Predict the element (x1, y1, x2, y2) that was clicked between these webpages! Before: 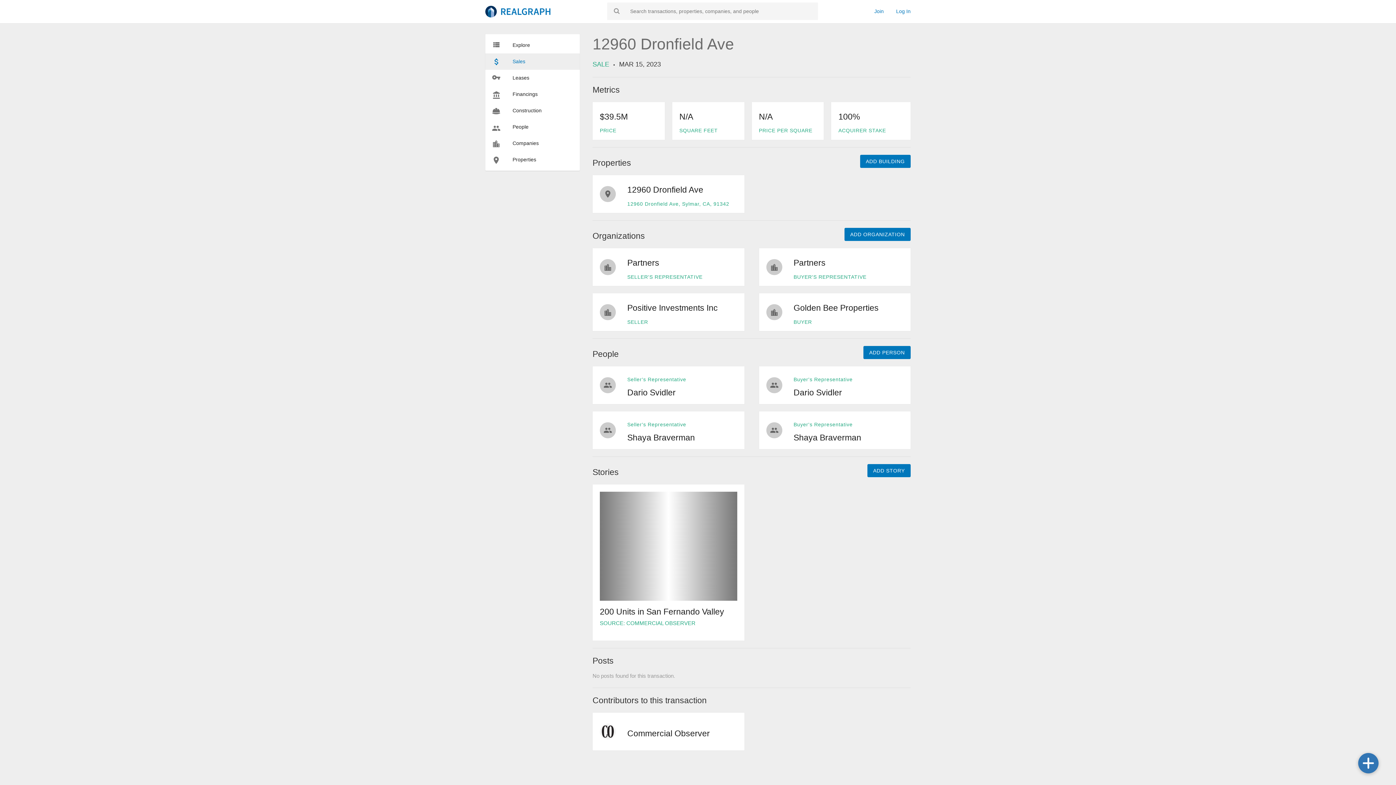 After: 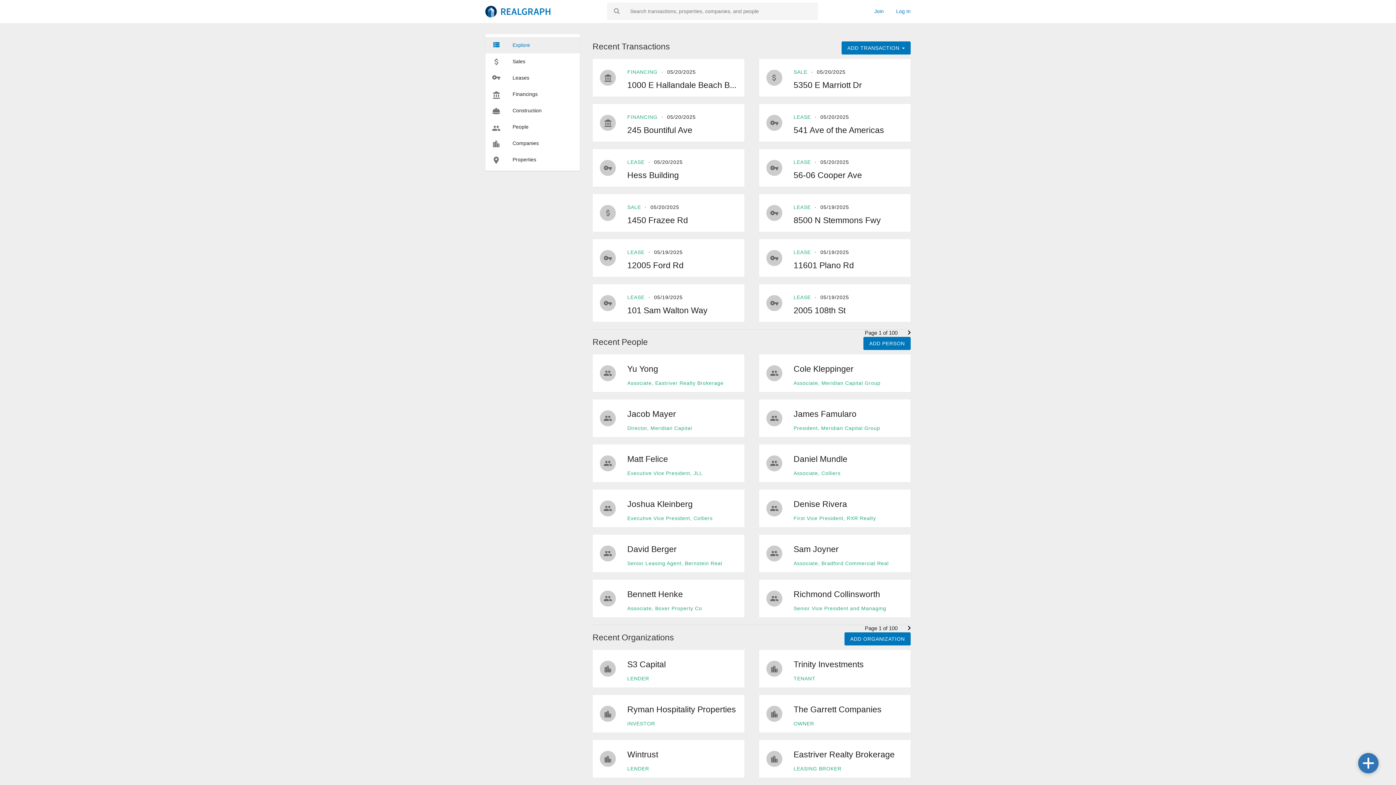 Action: bbox: (485, 37, 580, 53) label: Explore